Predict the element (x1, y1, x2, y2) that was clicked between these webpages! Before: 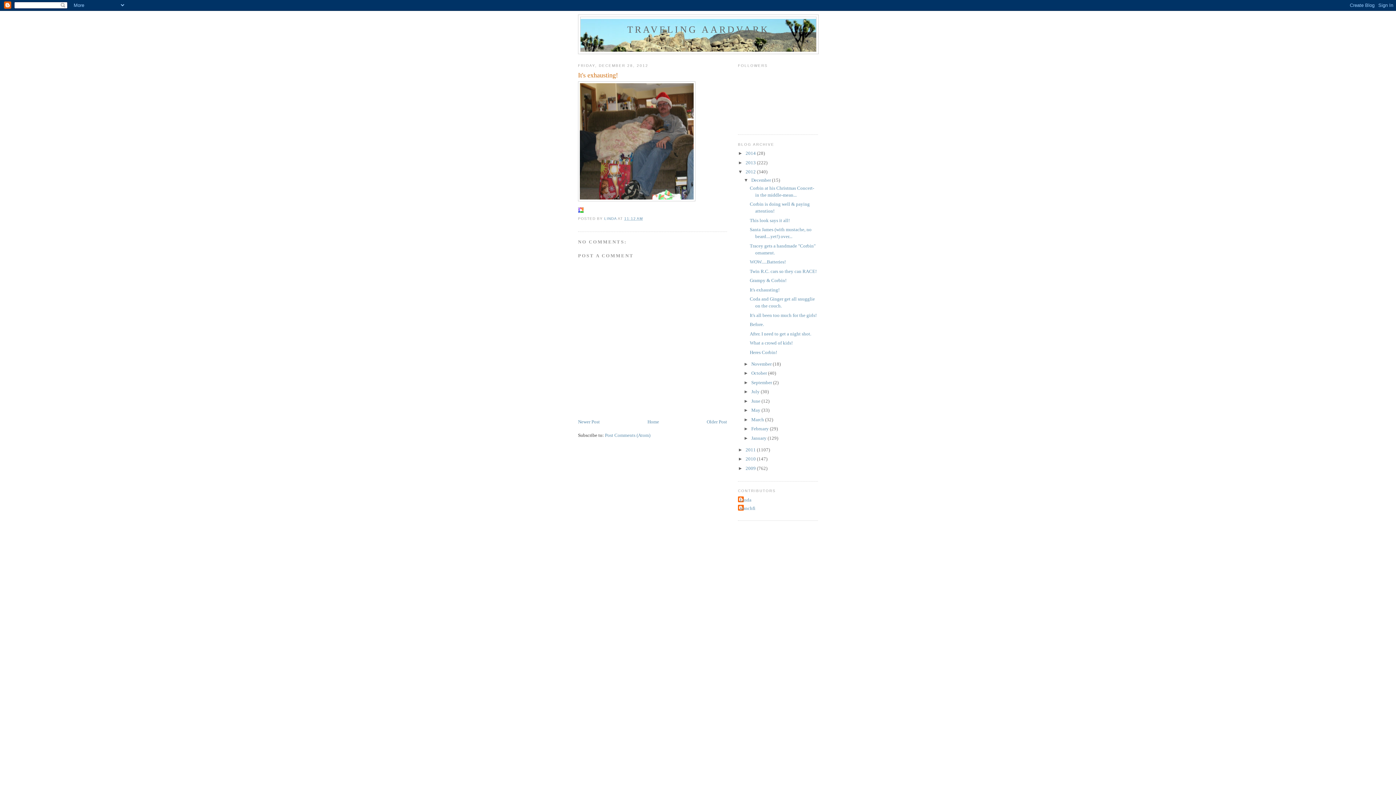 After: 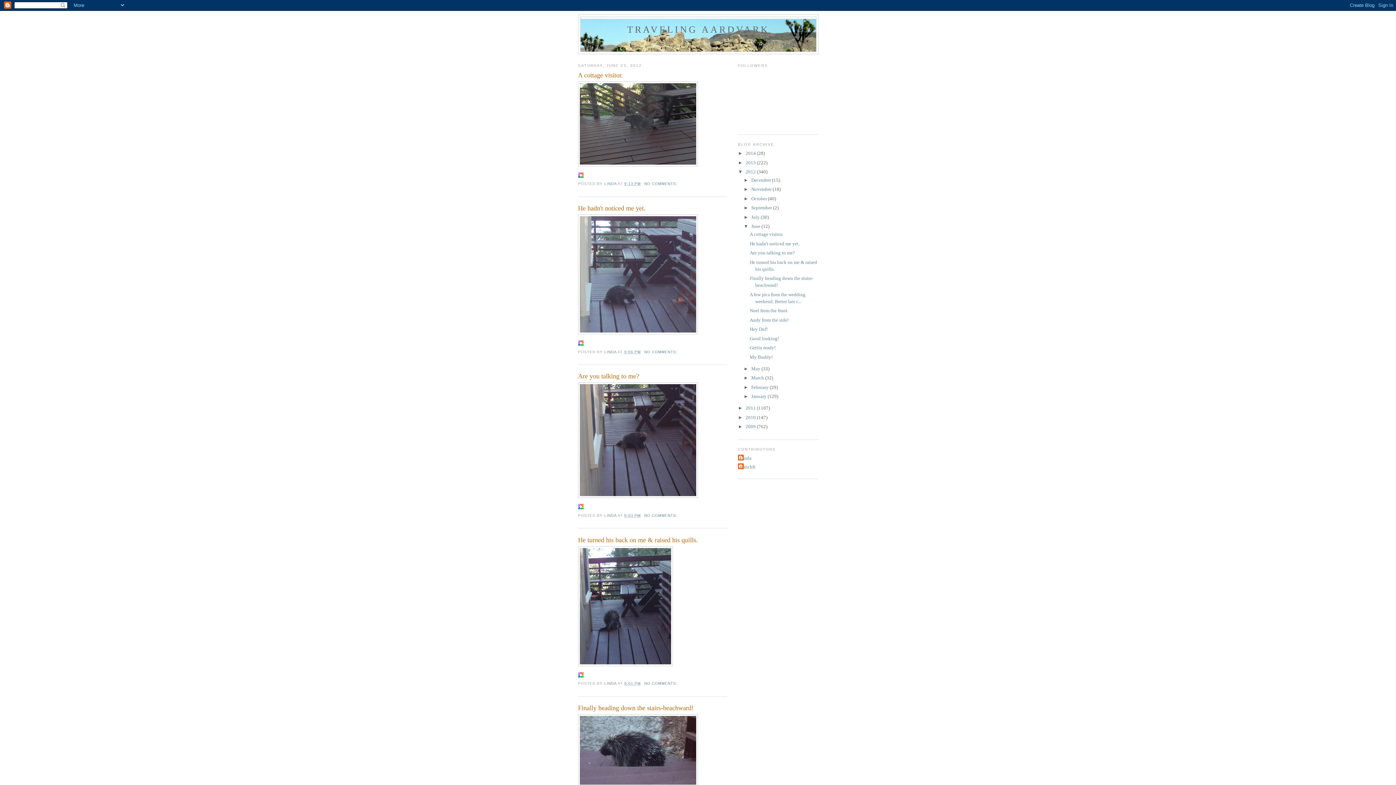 Action: bbox: (751, 398, 761, 403) label: June 